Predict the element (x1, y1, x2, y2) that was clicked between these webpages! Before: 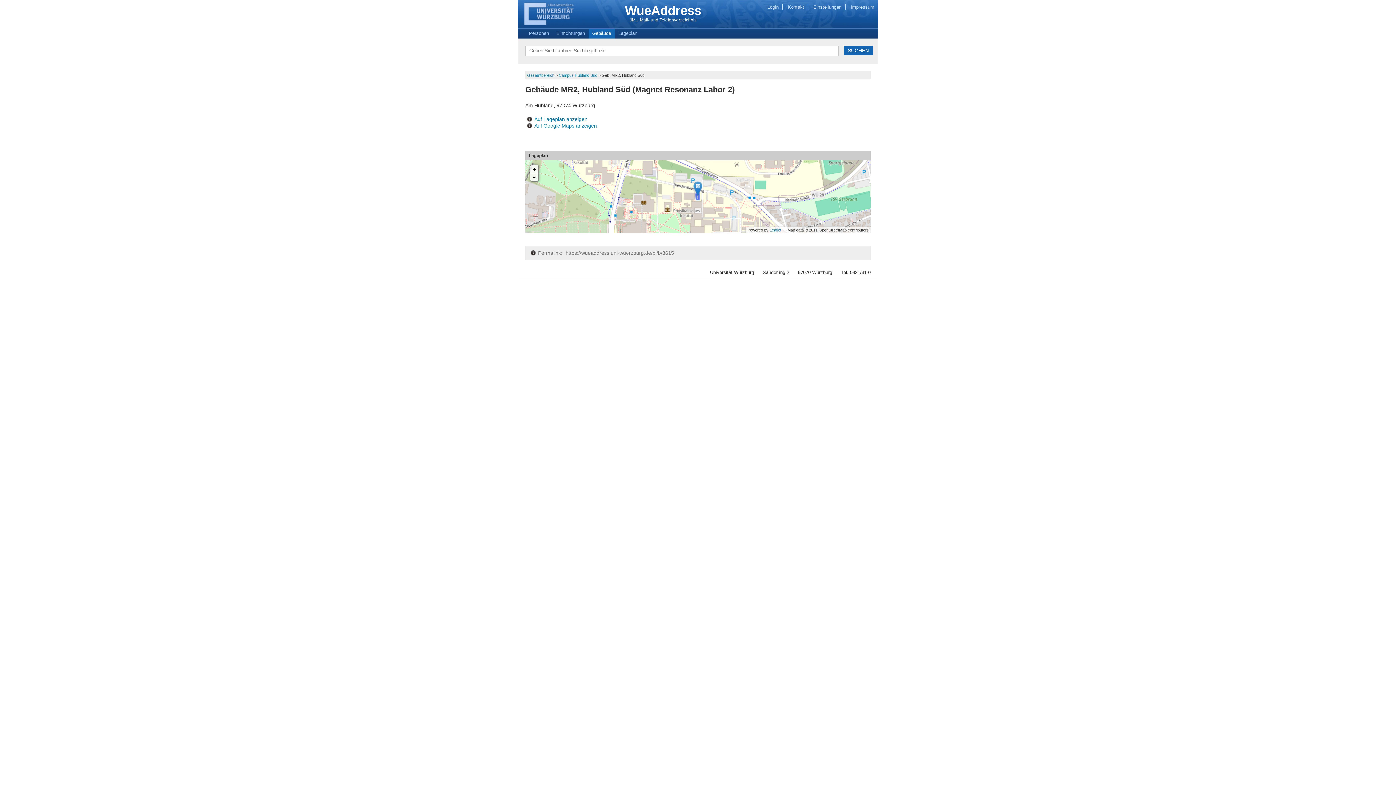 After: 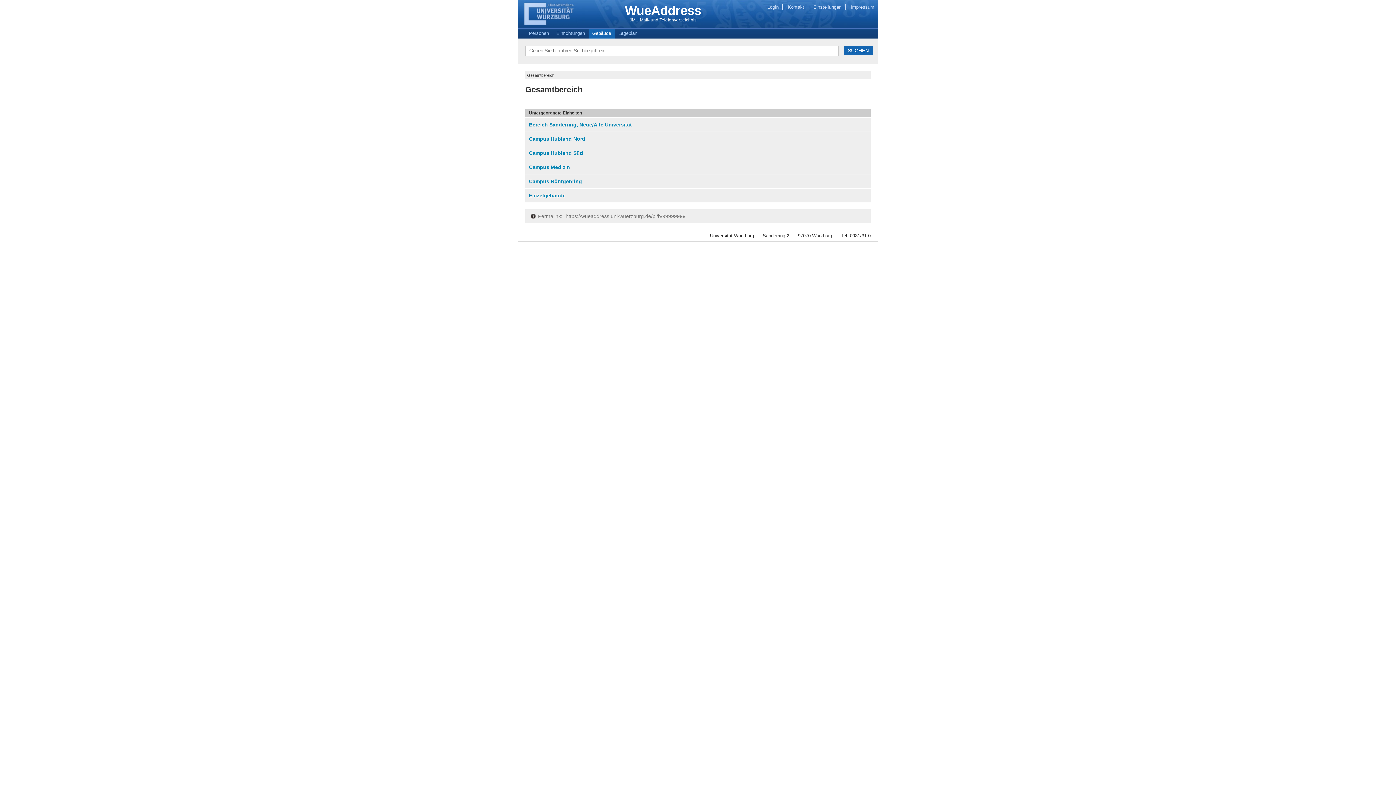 Action: bbox: (527, 73, 555, 77) label: Gesamtbereich 